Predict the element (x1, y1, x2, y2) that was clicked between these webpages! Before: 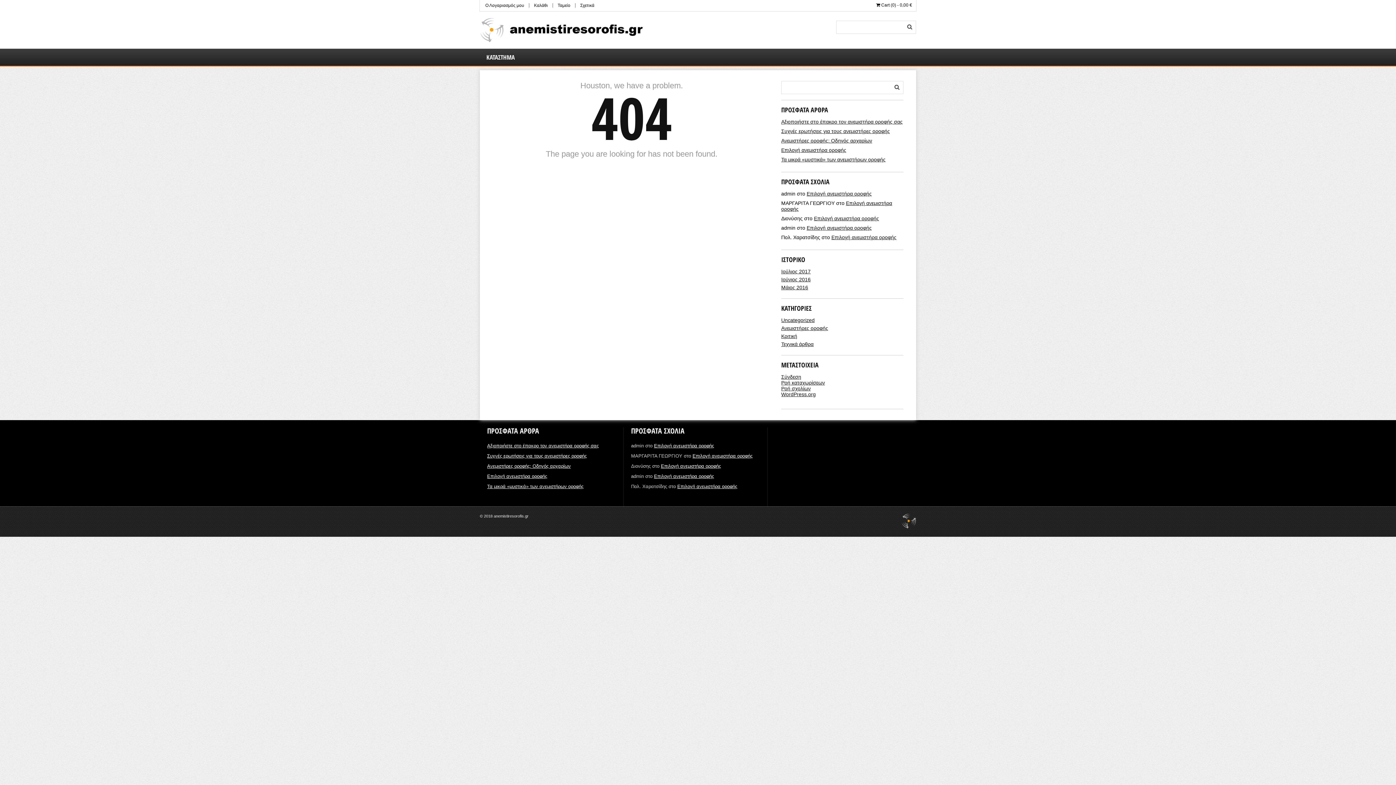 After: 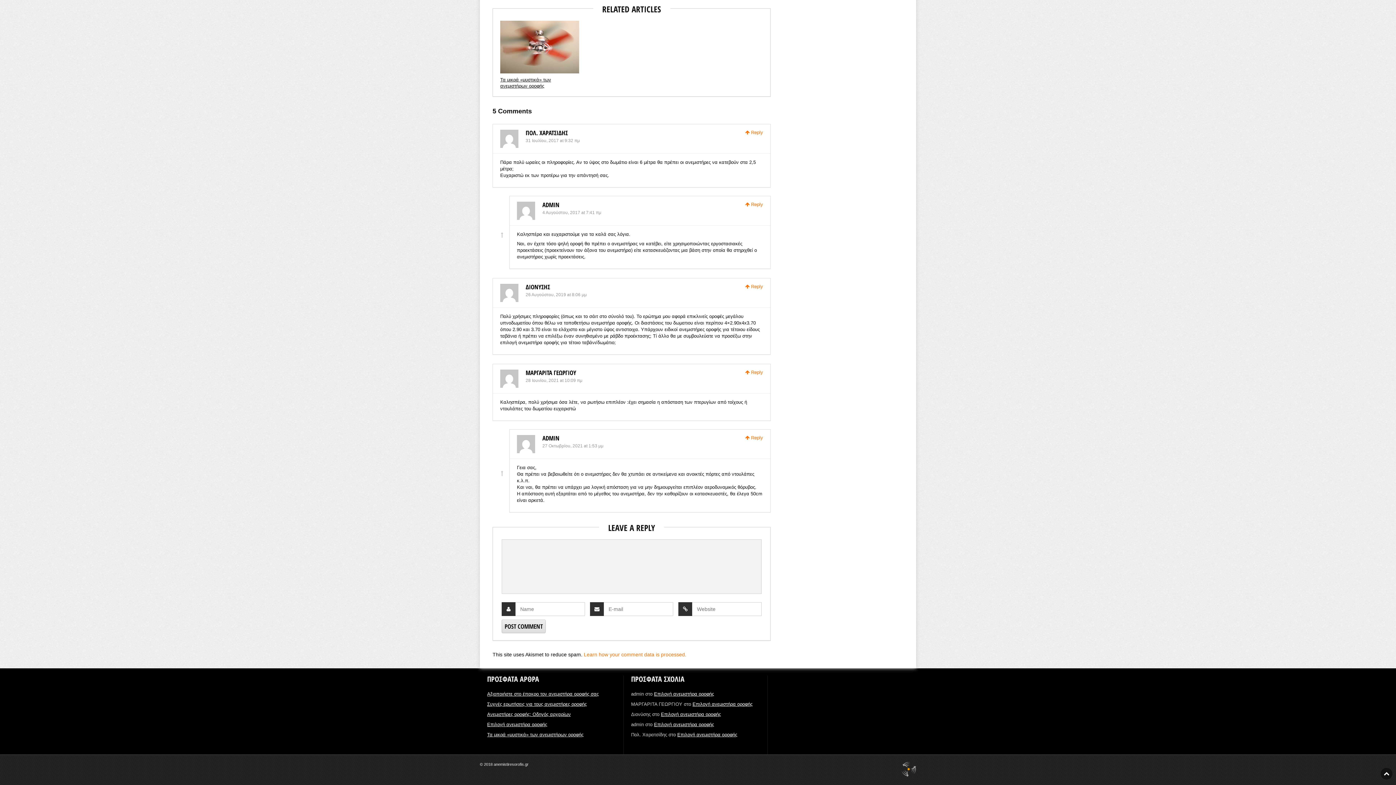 Action: bbox: (831, 234, 896, 240) label: Επιλογή ανεμιστήρα οροφής